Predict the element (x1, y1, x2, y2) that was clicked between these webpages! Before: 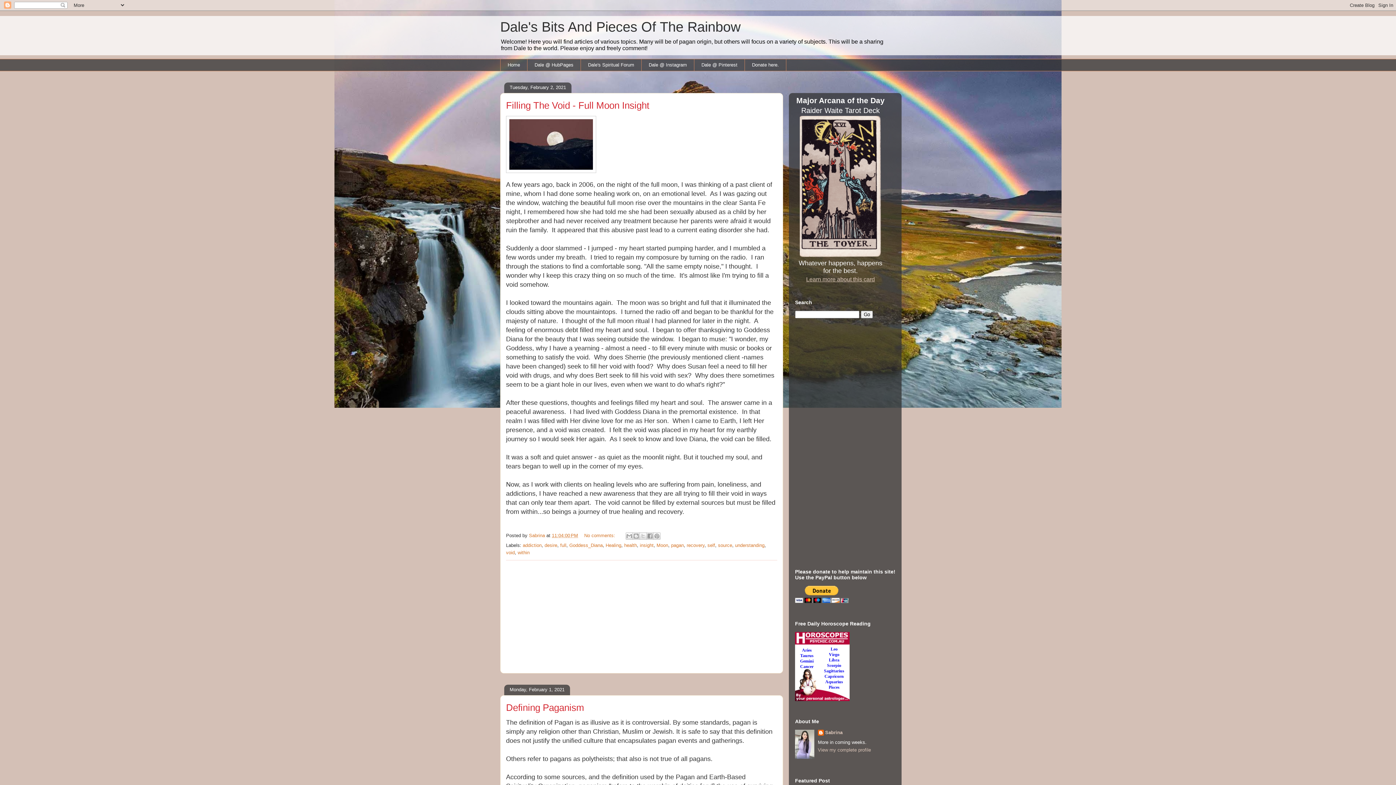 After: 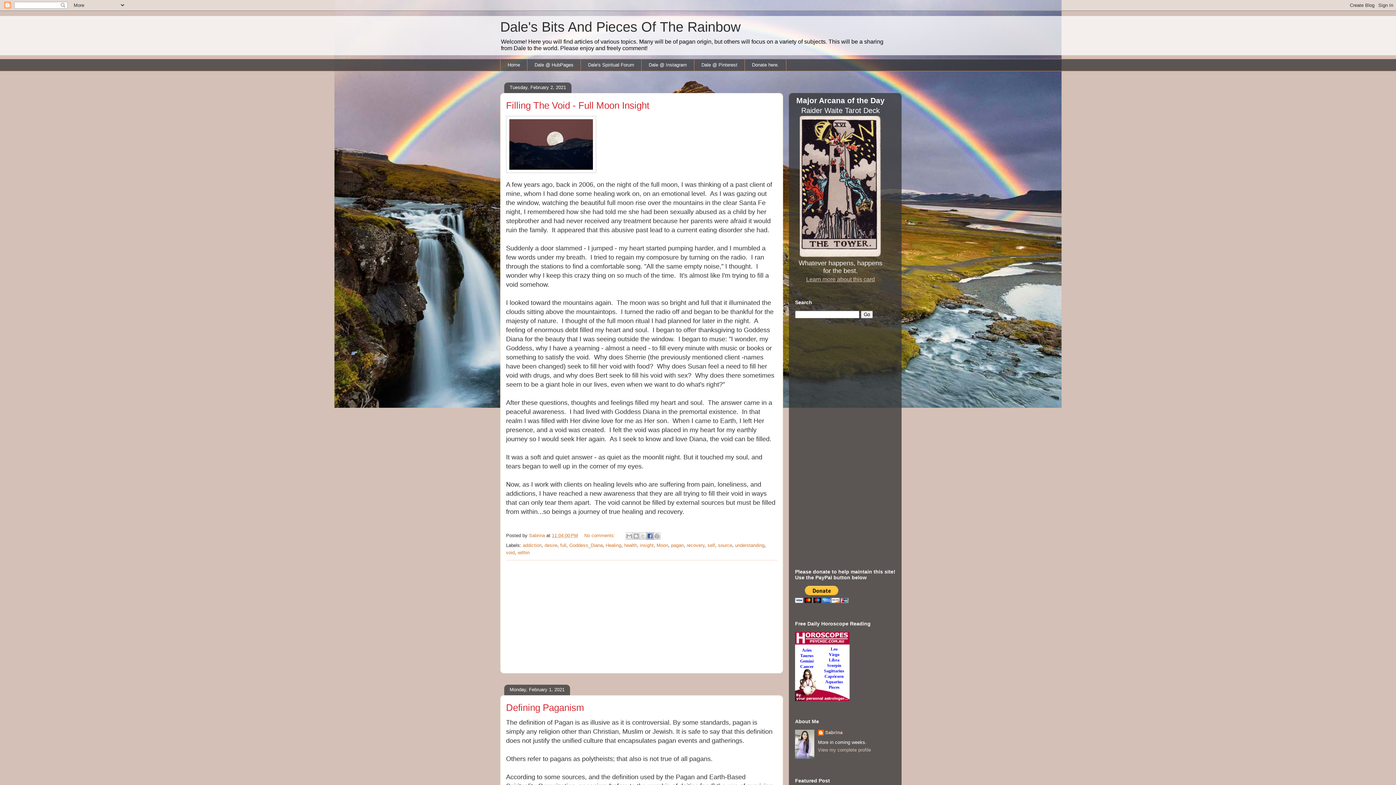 Action: bbox: (646, 532, 653, 539) label: Share to Facebook